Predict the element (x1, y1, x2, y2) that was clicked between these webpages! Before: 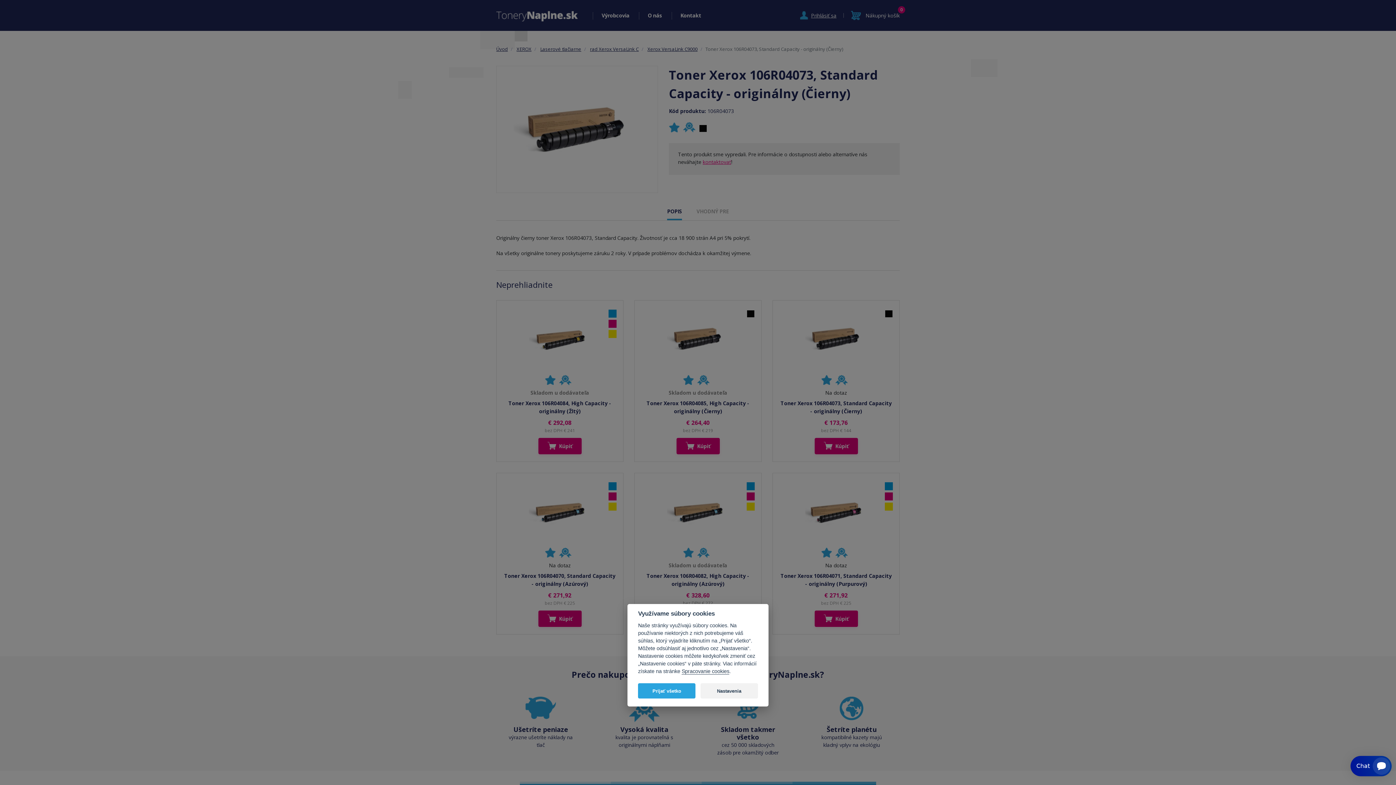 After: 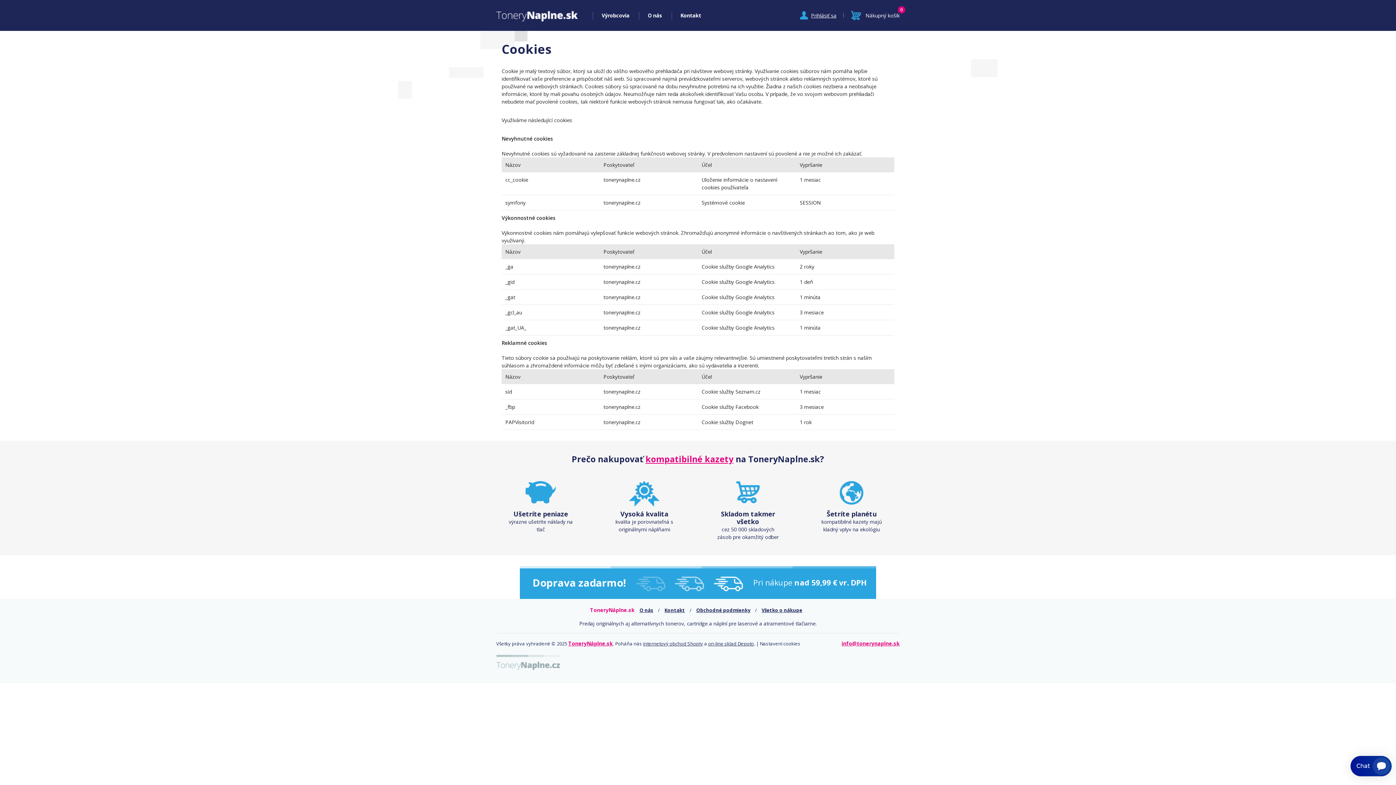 Action: label: Spracovanie cookies bbox: (681, 668, 729, 674)